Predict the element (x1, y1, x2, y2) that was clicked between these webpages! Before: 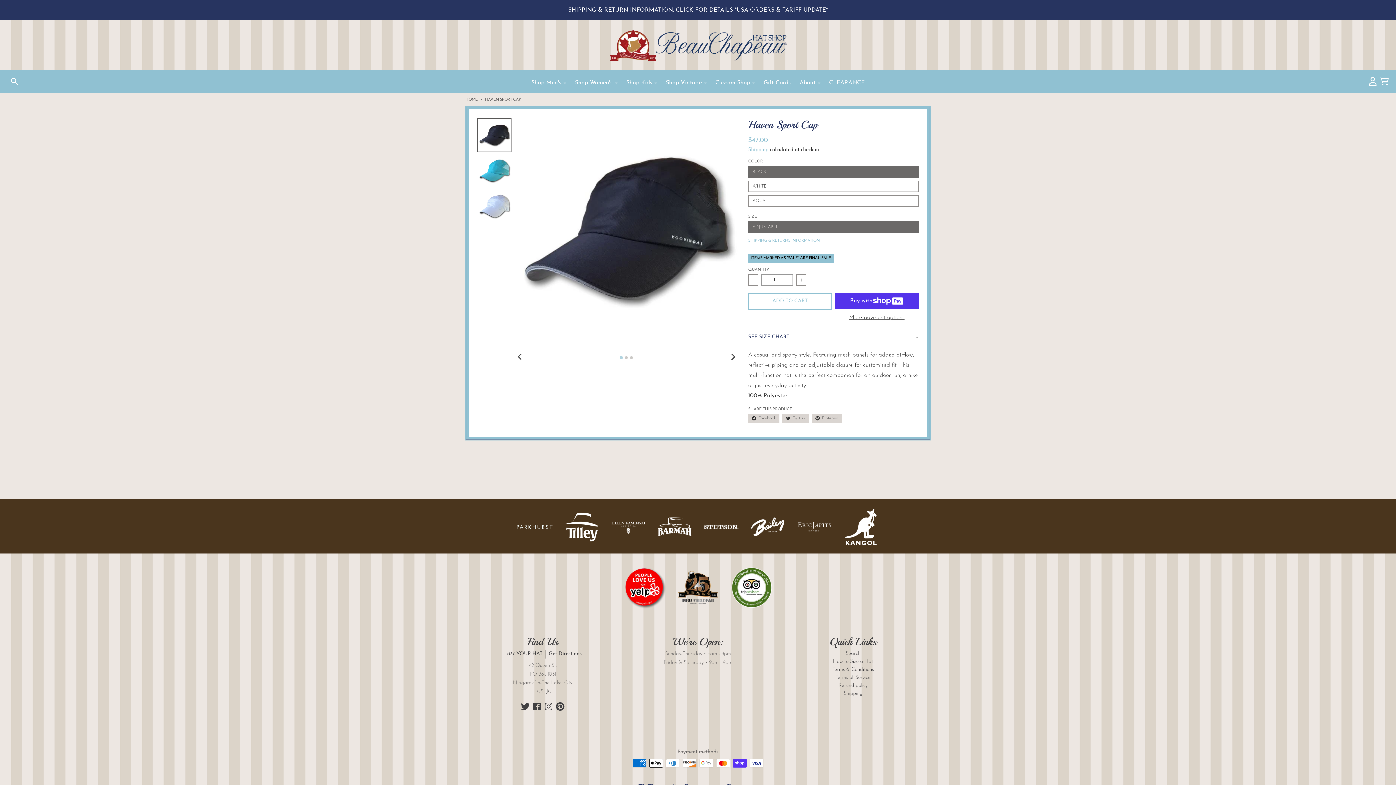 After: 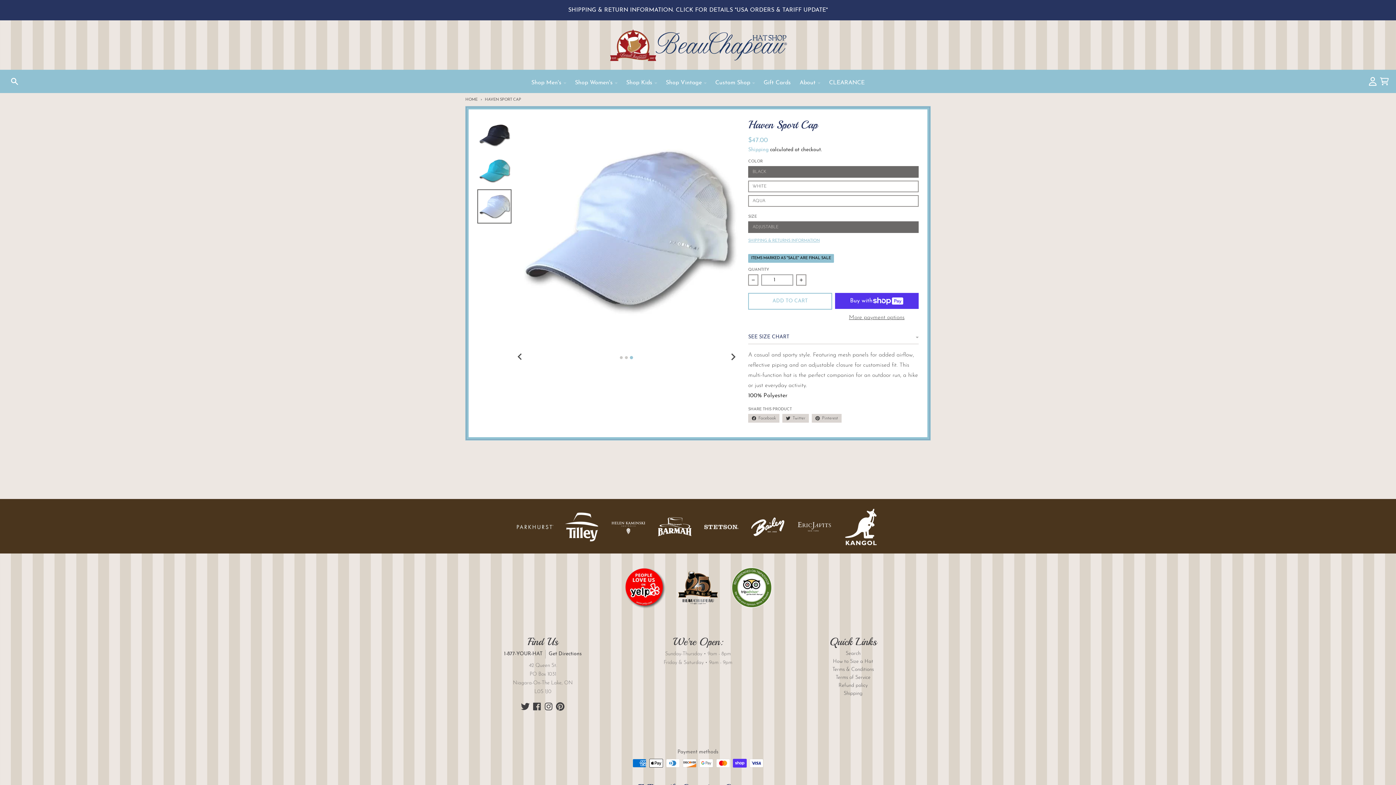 Action: bbox: (630, 356, 633, 359) label: Go to slide 3